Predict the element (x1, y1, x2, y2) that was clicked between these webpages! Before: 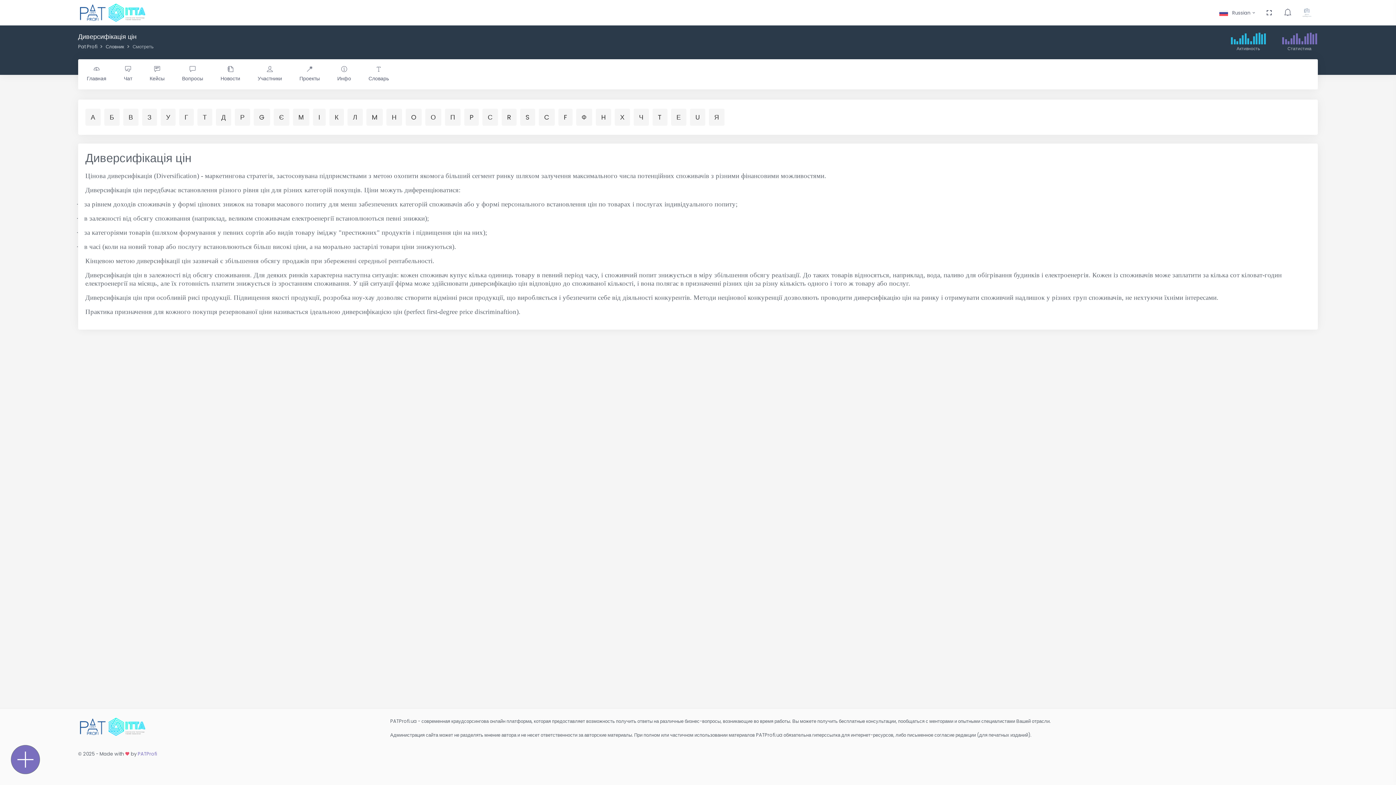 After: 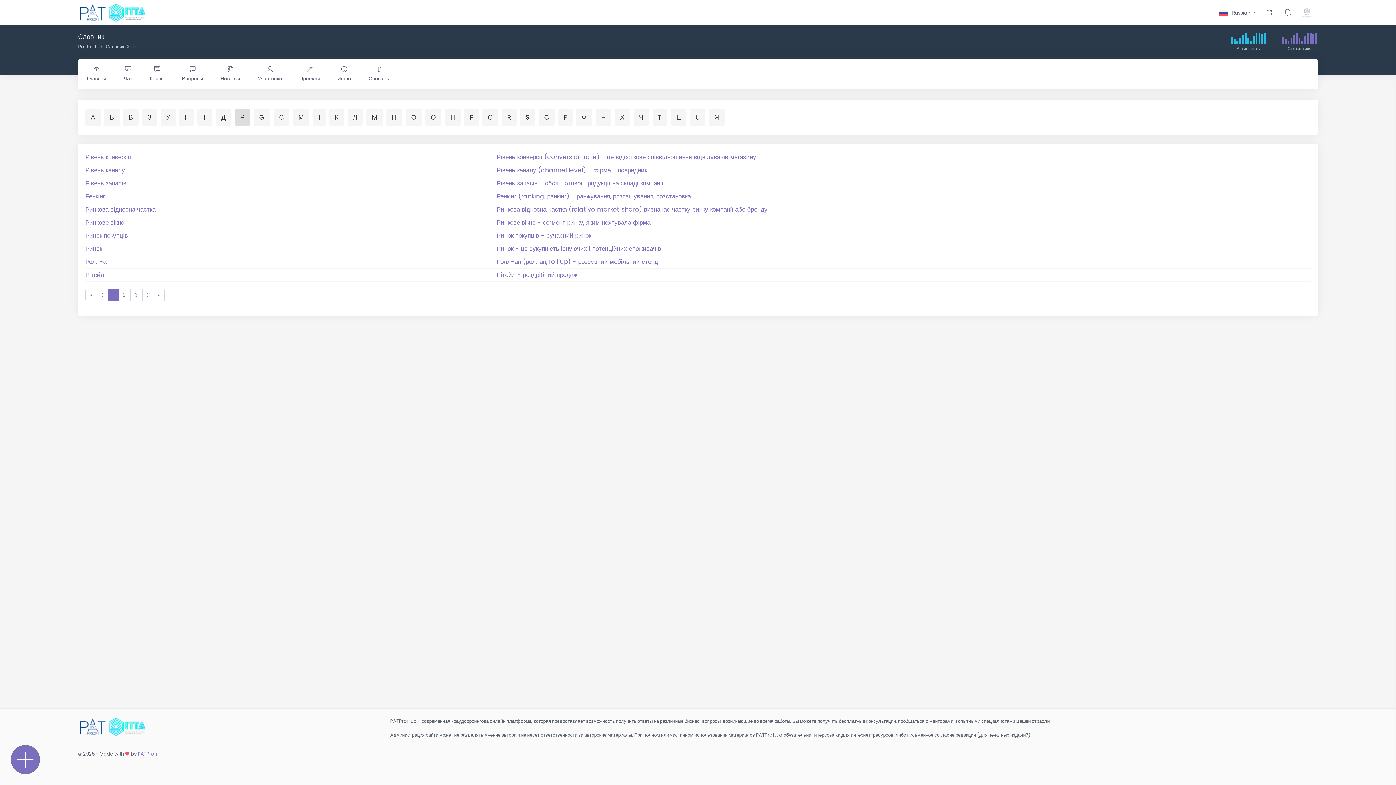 Action: label: Р bbox: (234, 108, 250, 125)